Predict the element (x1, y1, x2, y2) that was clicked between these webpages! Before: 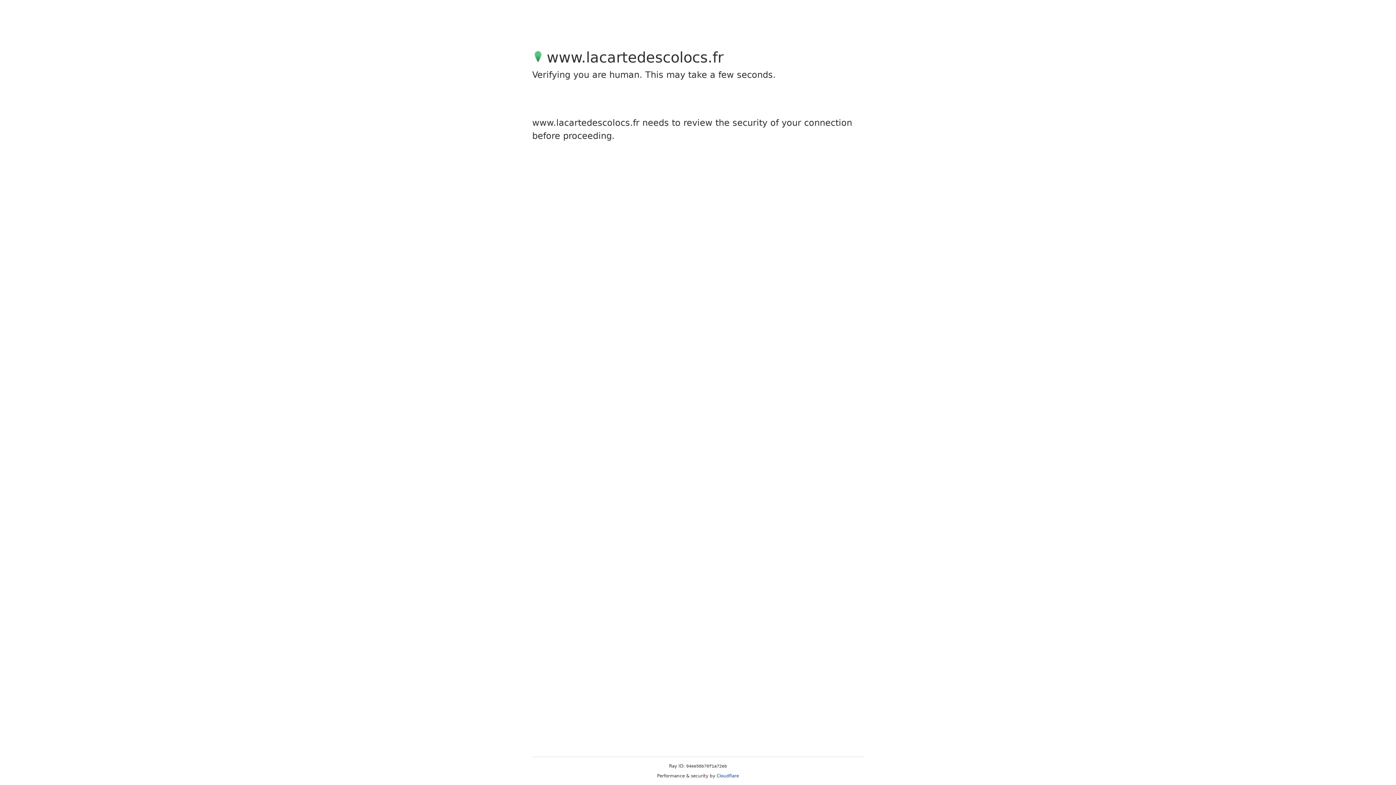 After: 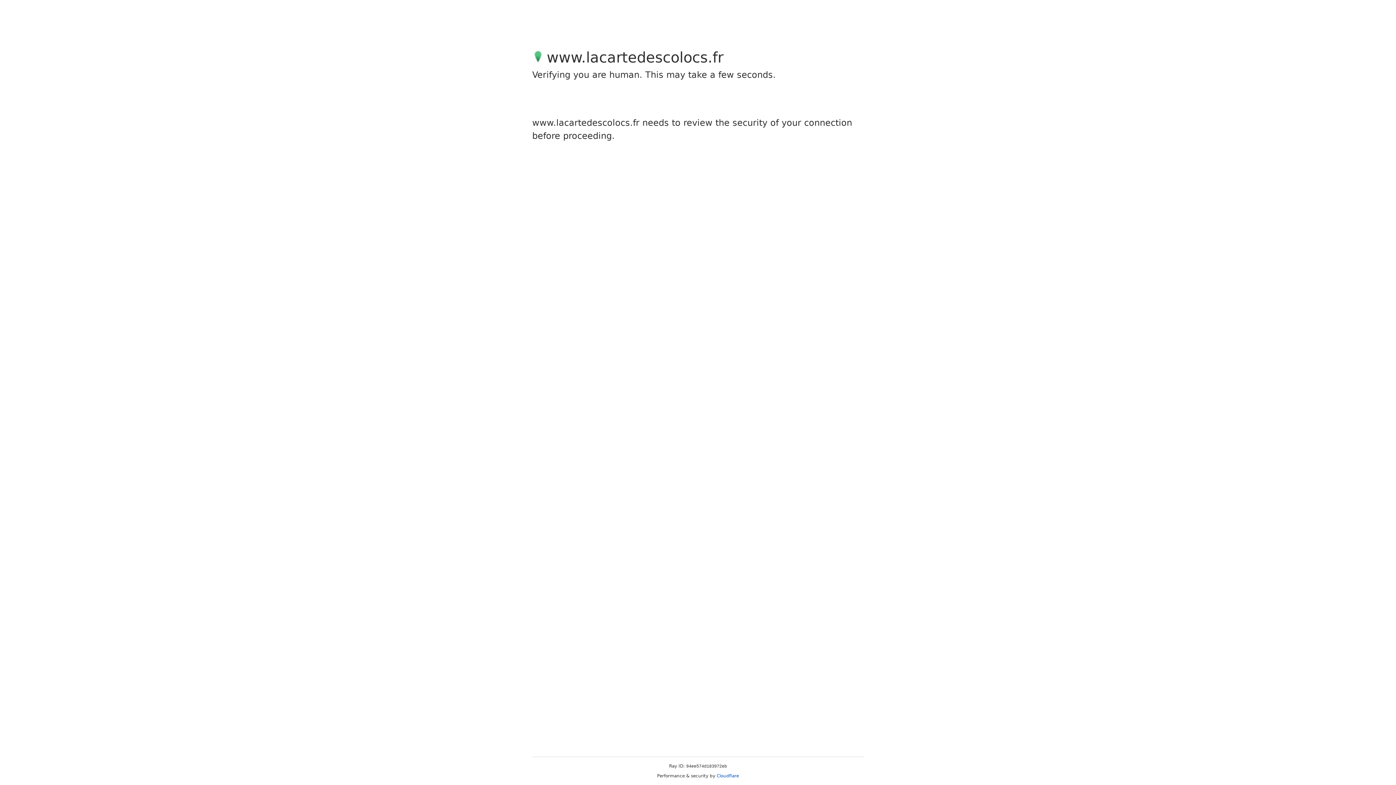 Action: label: Cloudflare bbox: (716, 773, 739, 778)